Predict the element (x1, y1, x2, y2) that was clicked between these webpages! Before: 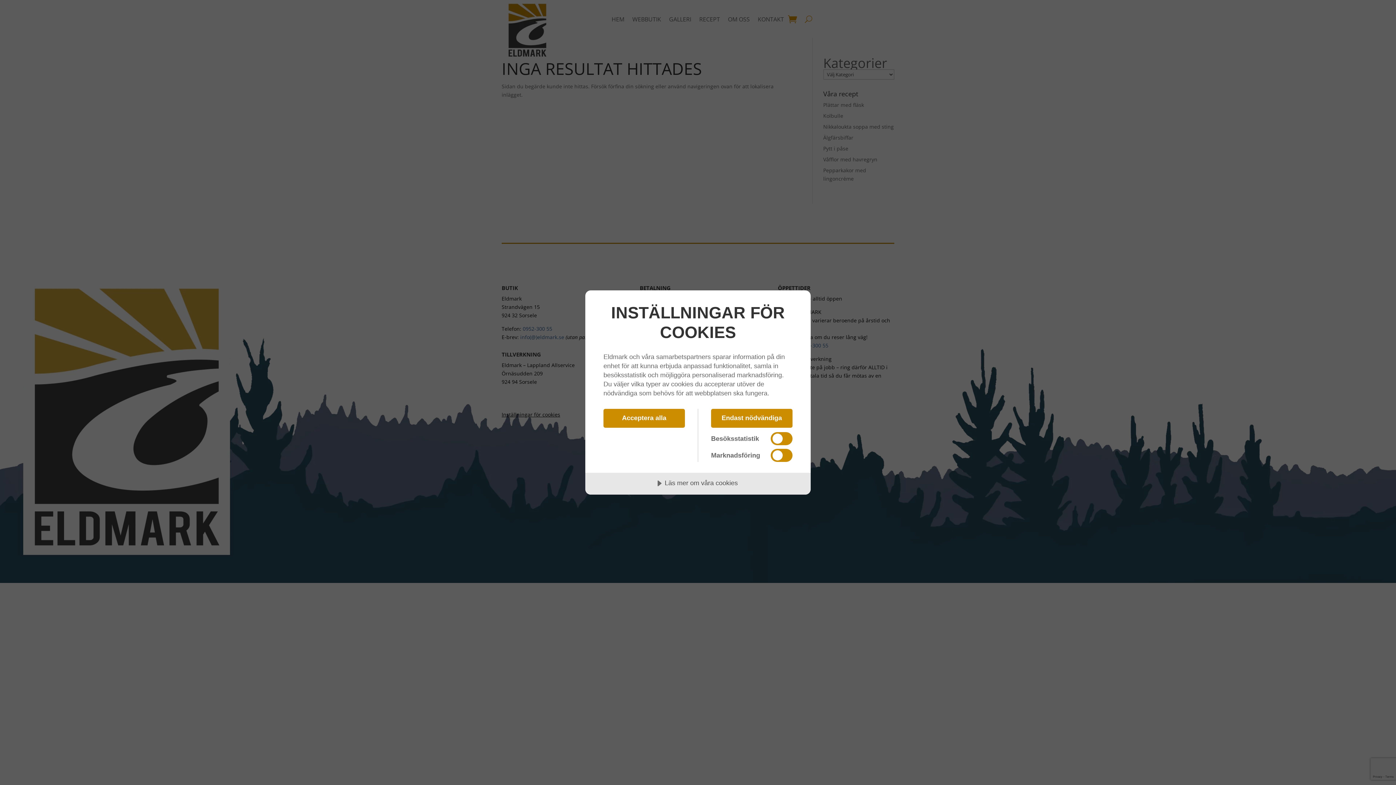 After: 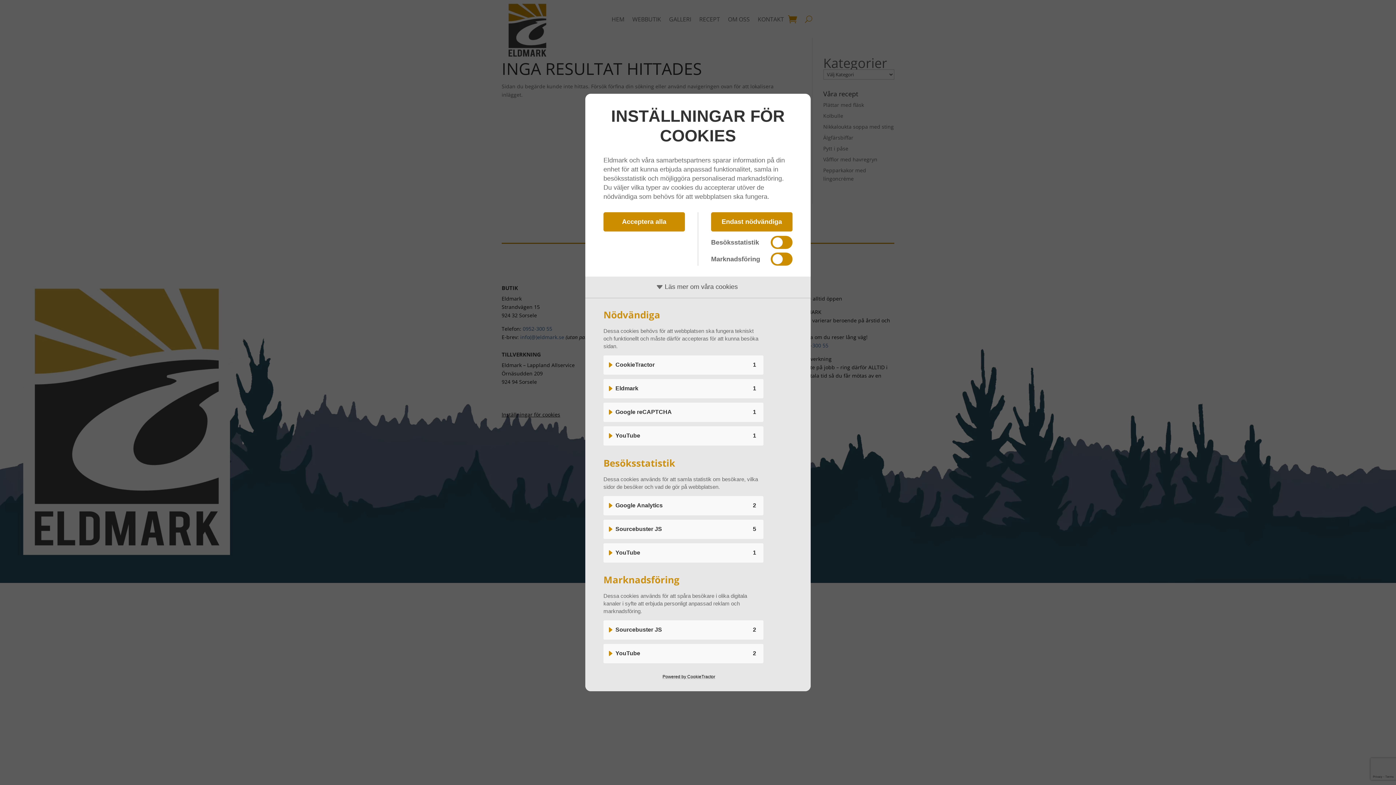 Action: label: Läs mer om våra cookies bbox: (585, 473, 810, 495)